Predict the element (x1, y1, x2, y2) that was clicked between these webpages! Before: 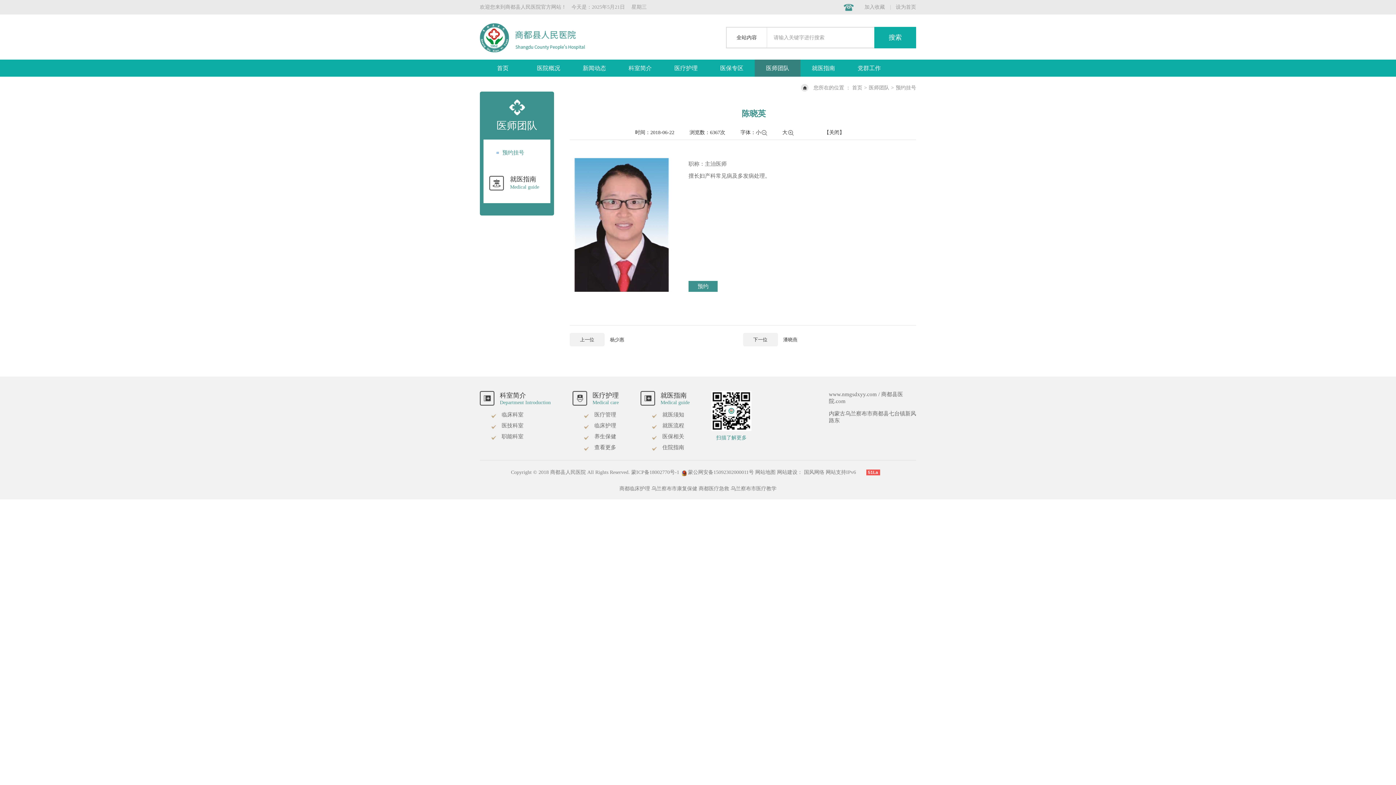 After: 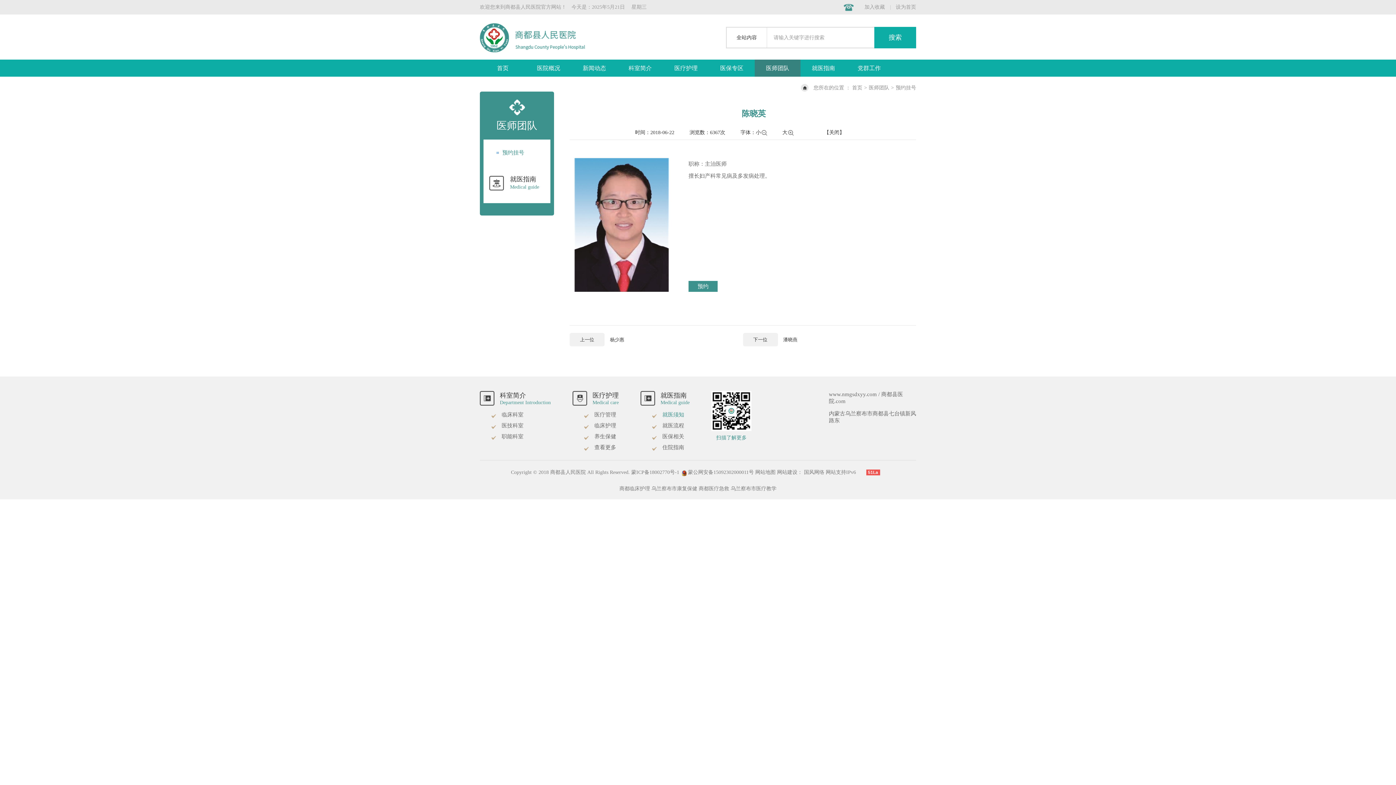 Action: label:  就医须知 bbox: (651, 412, 684, 417)